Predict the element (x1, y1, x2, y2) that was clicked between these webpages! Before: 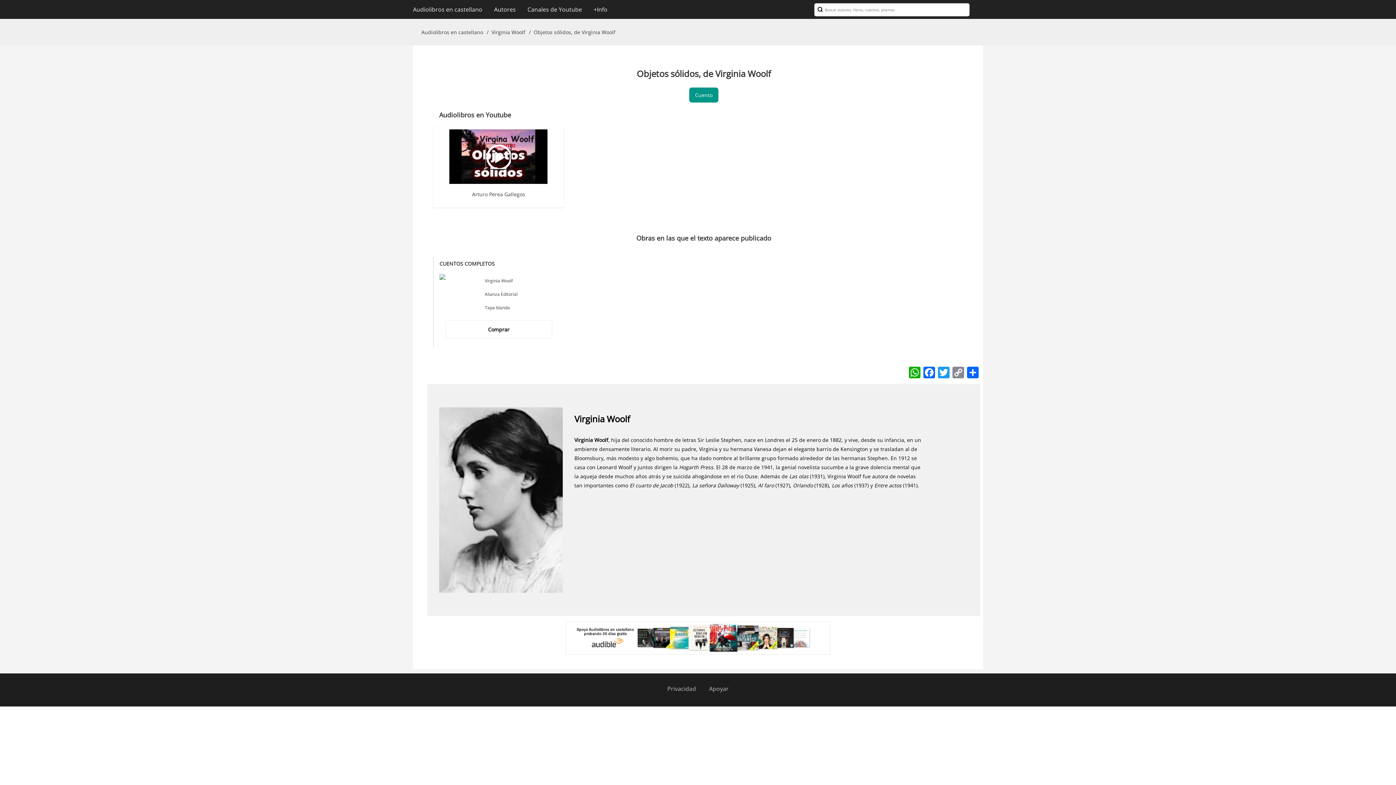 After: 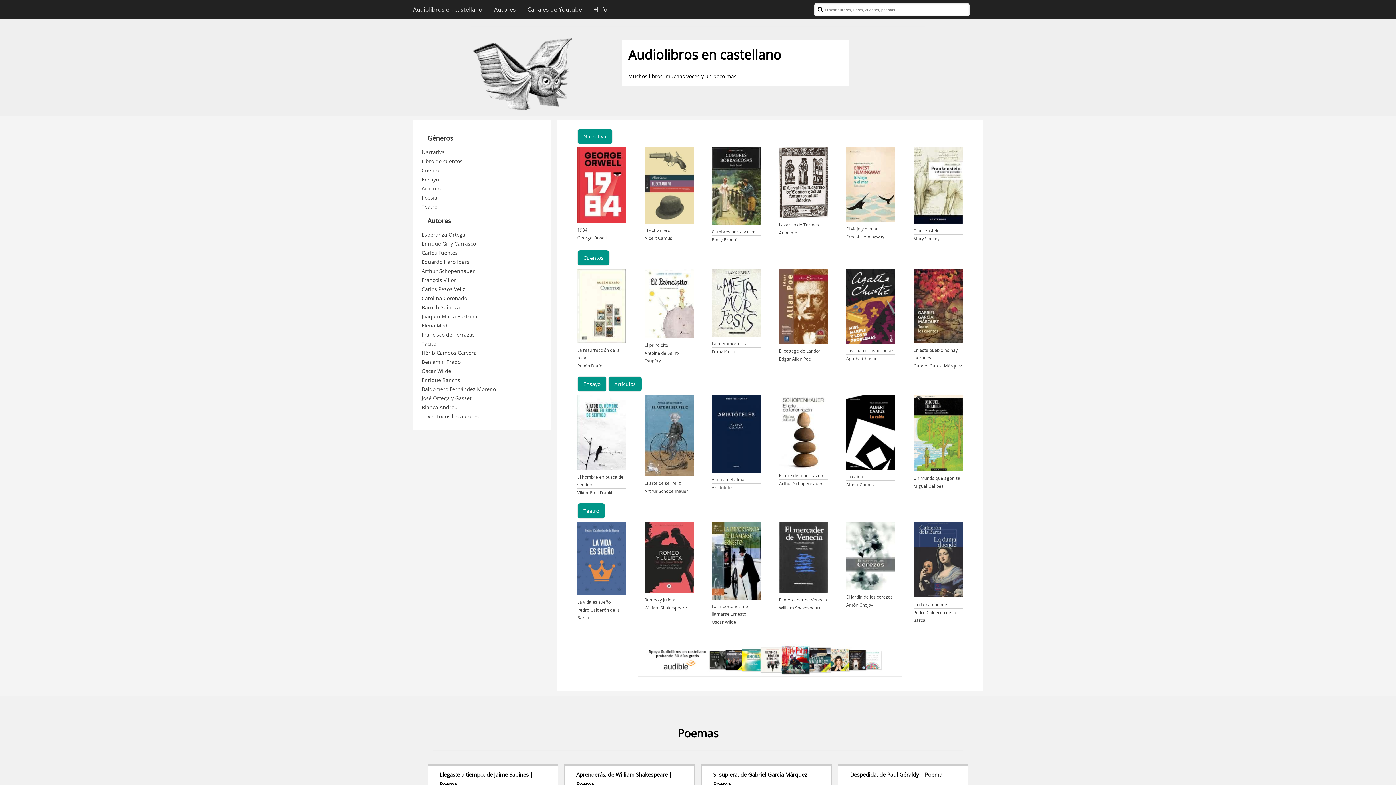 Action: label: Audiolibros en castellano bbox: (407, 0, 488, 18)